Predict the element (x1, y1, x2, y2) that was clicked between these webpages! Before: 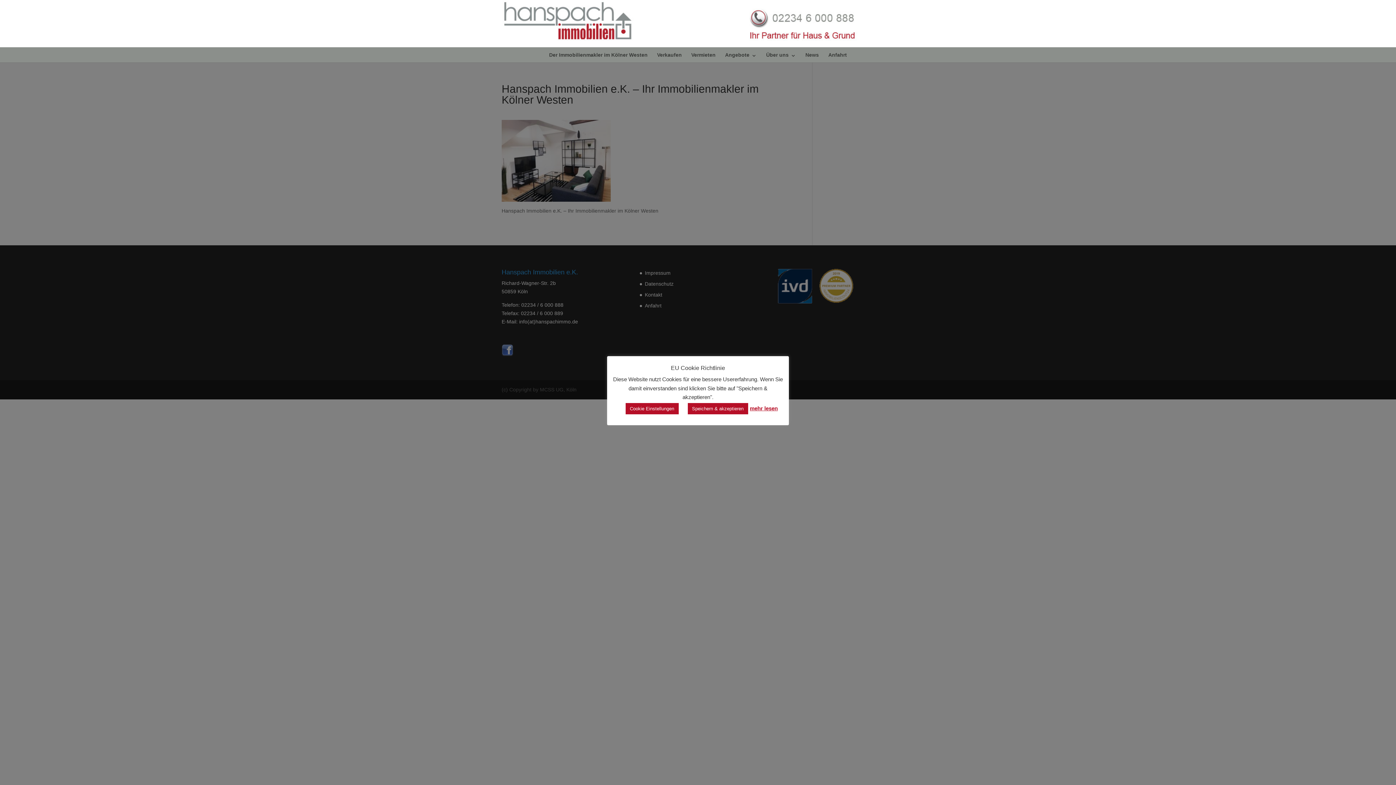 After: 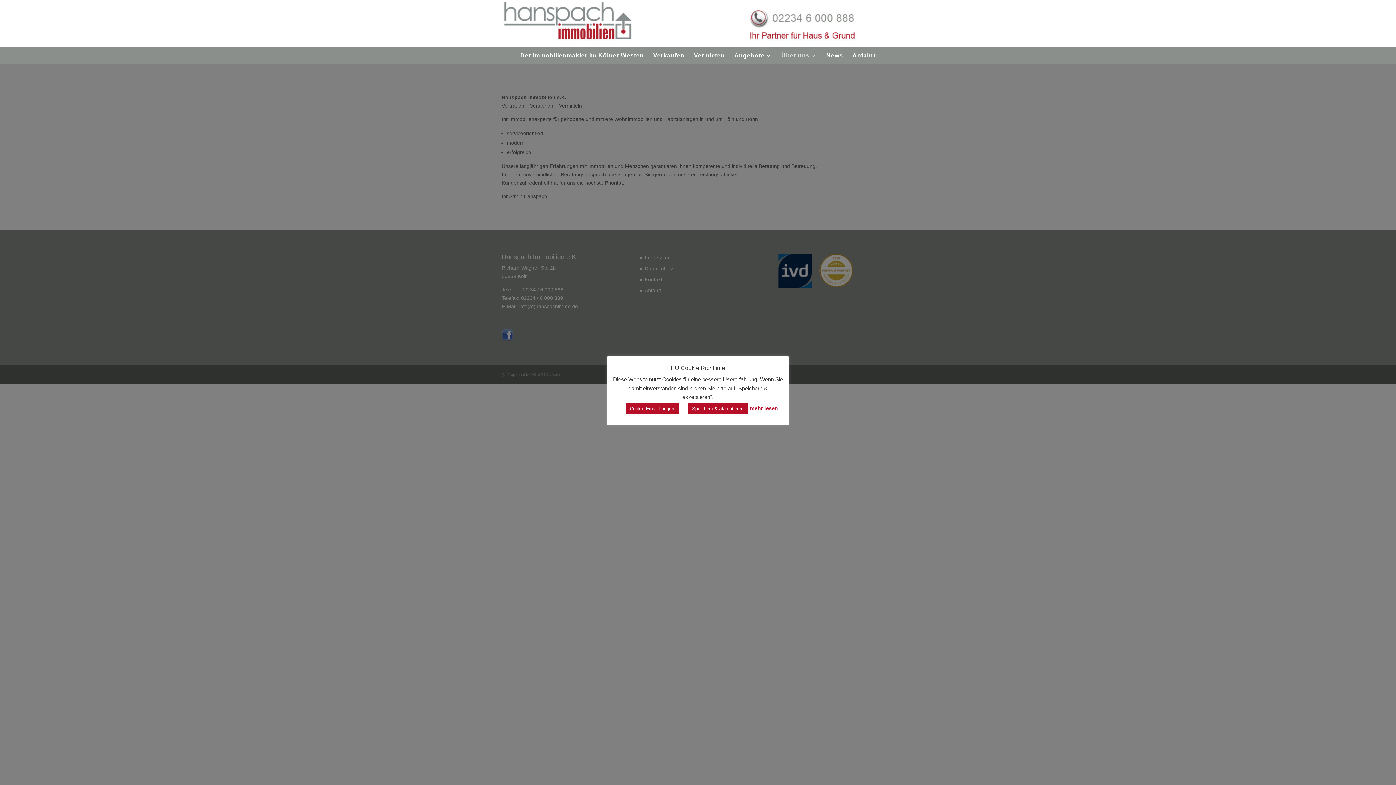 Action: bbox: (766, 47, 796, 62) label: Über uns